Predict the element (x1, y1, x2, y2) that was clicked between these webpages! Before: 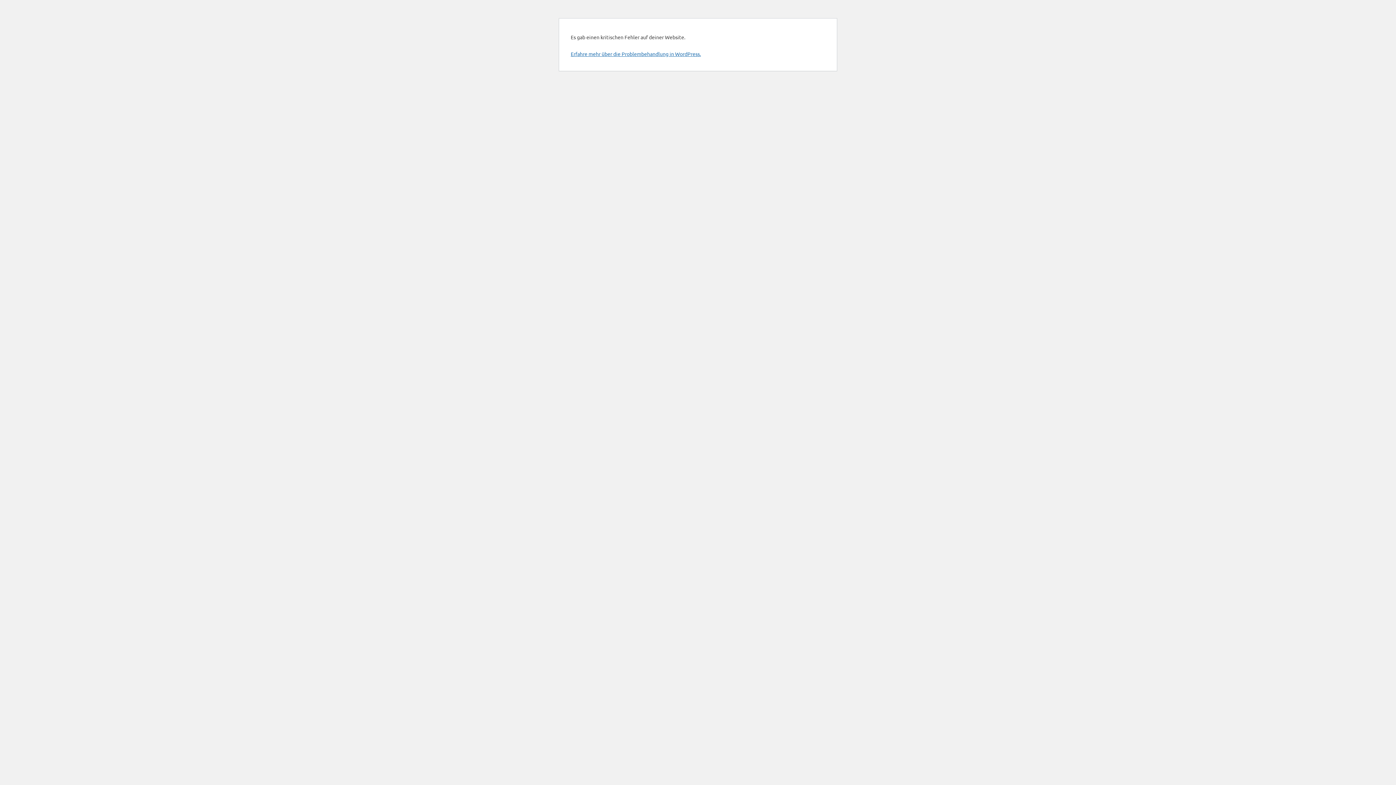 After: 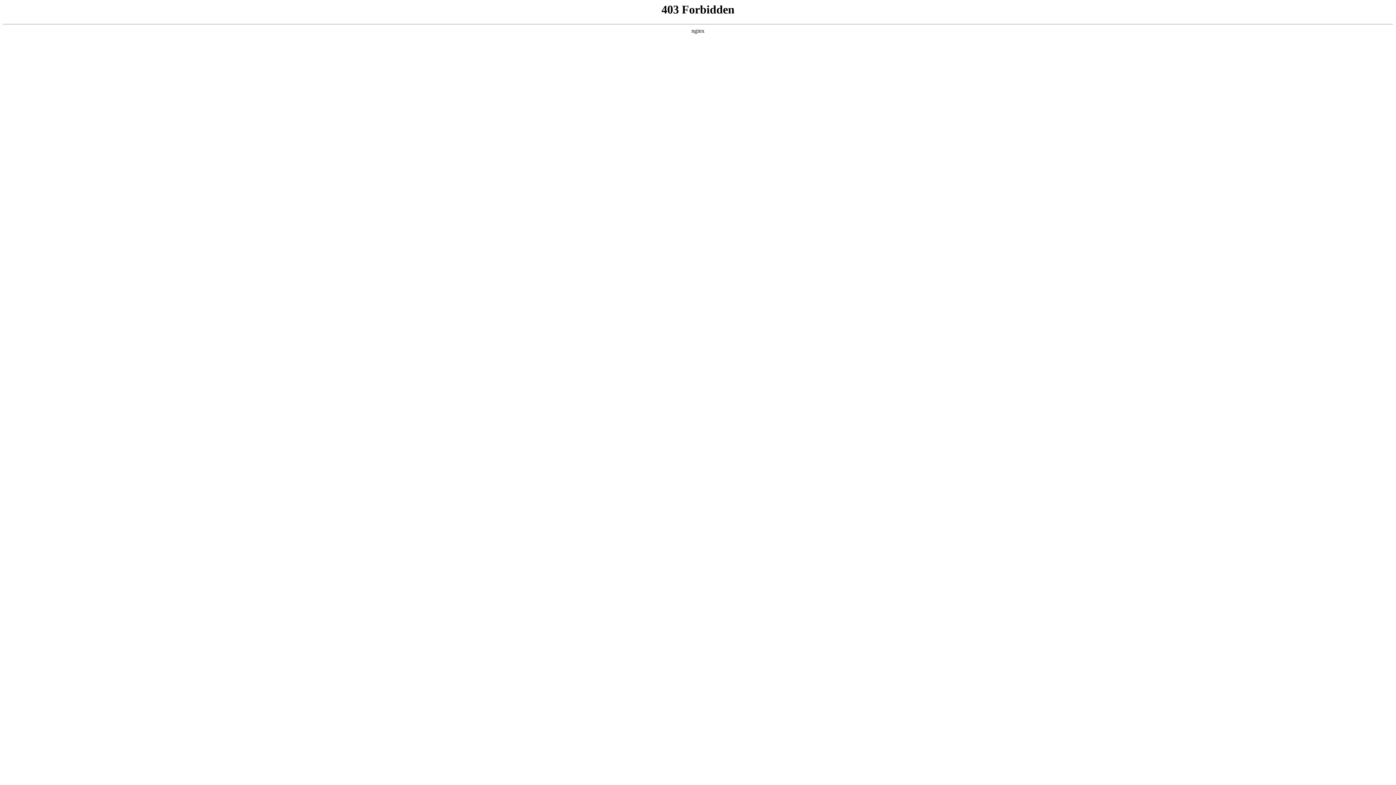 Action: label: Erfahre mehr über die Problembehandlung in WordPress. bbox: (570, 50, 701, 57)